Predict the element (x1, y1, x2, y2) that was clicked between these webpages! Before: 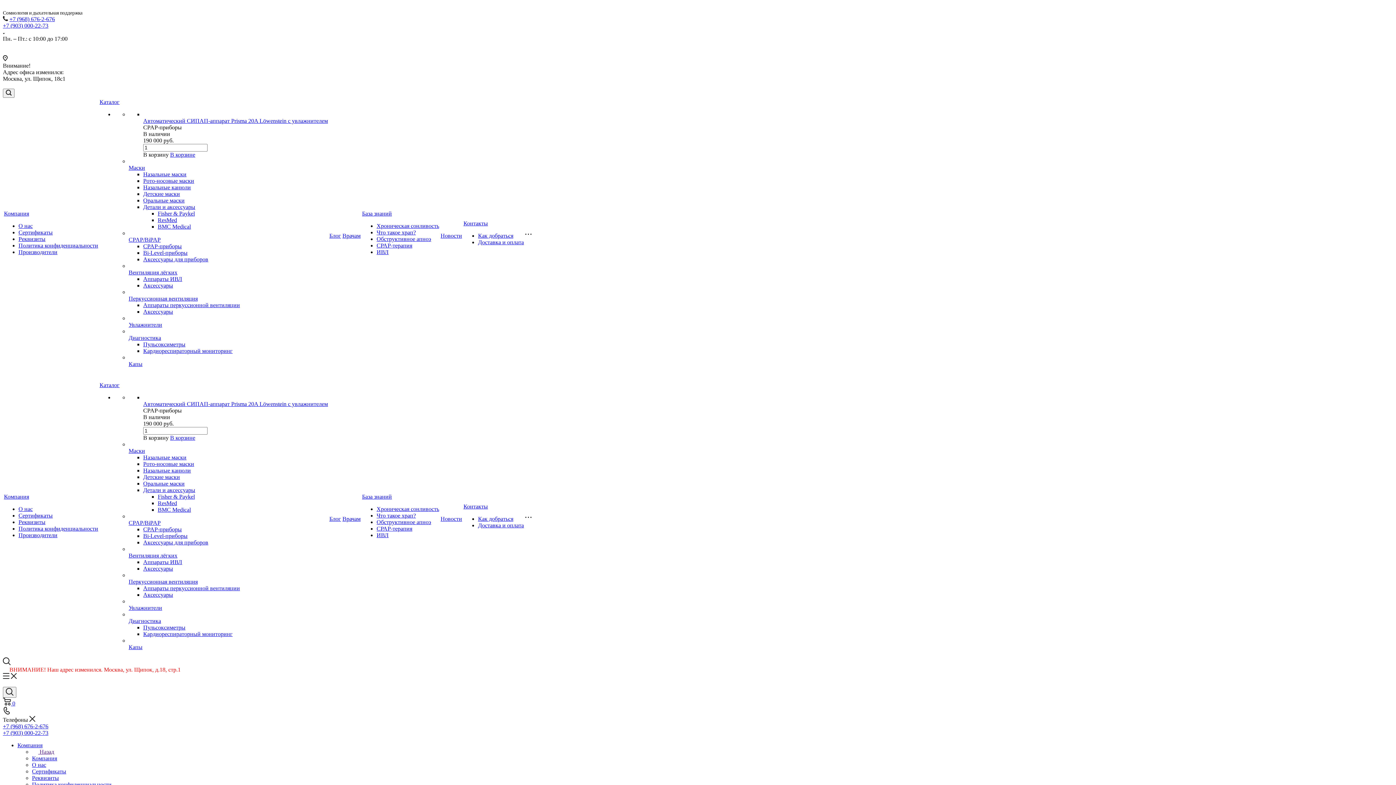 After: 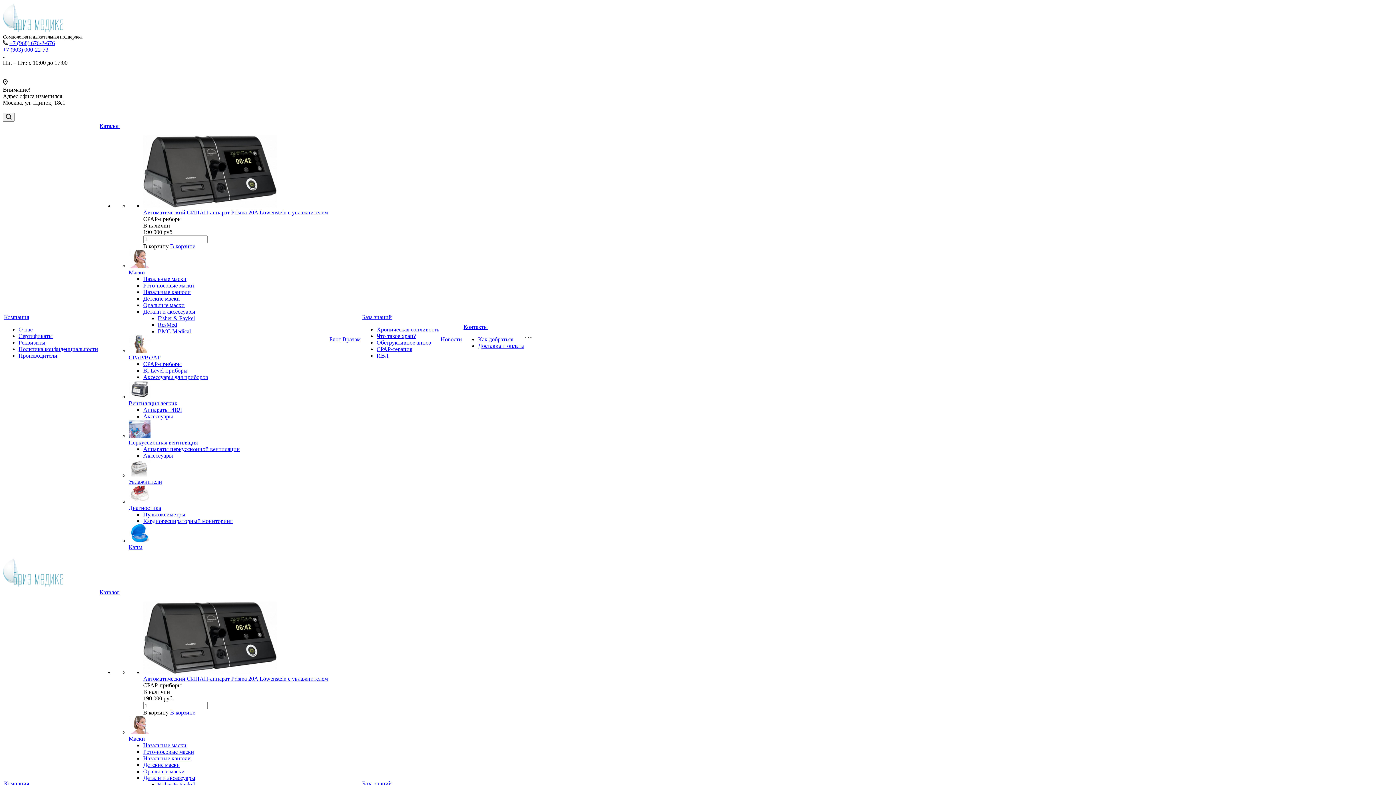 Action: label: Контакты bbox: (463, 503, 488, 509)